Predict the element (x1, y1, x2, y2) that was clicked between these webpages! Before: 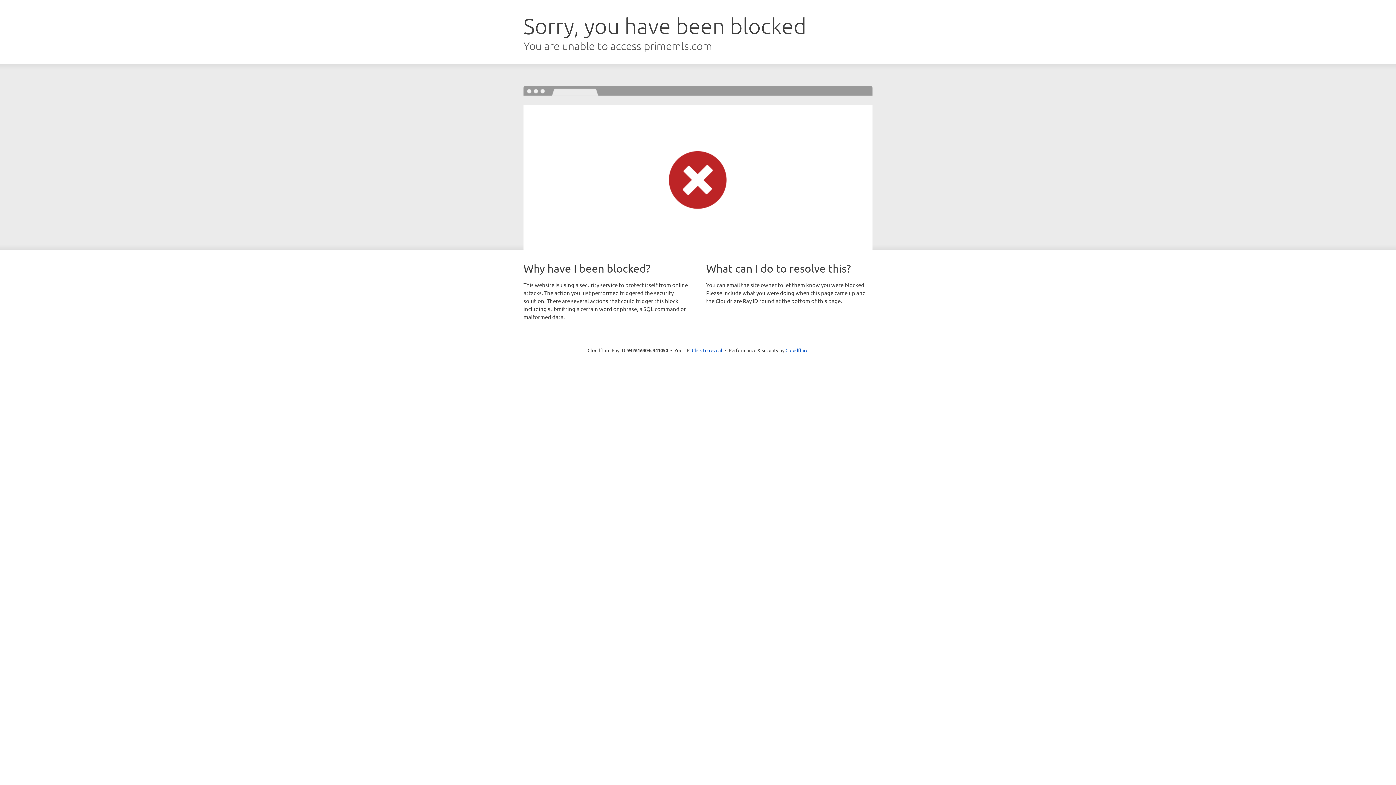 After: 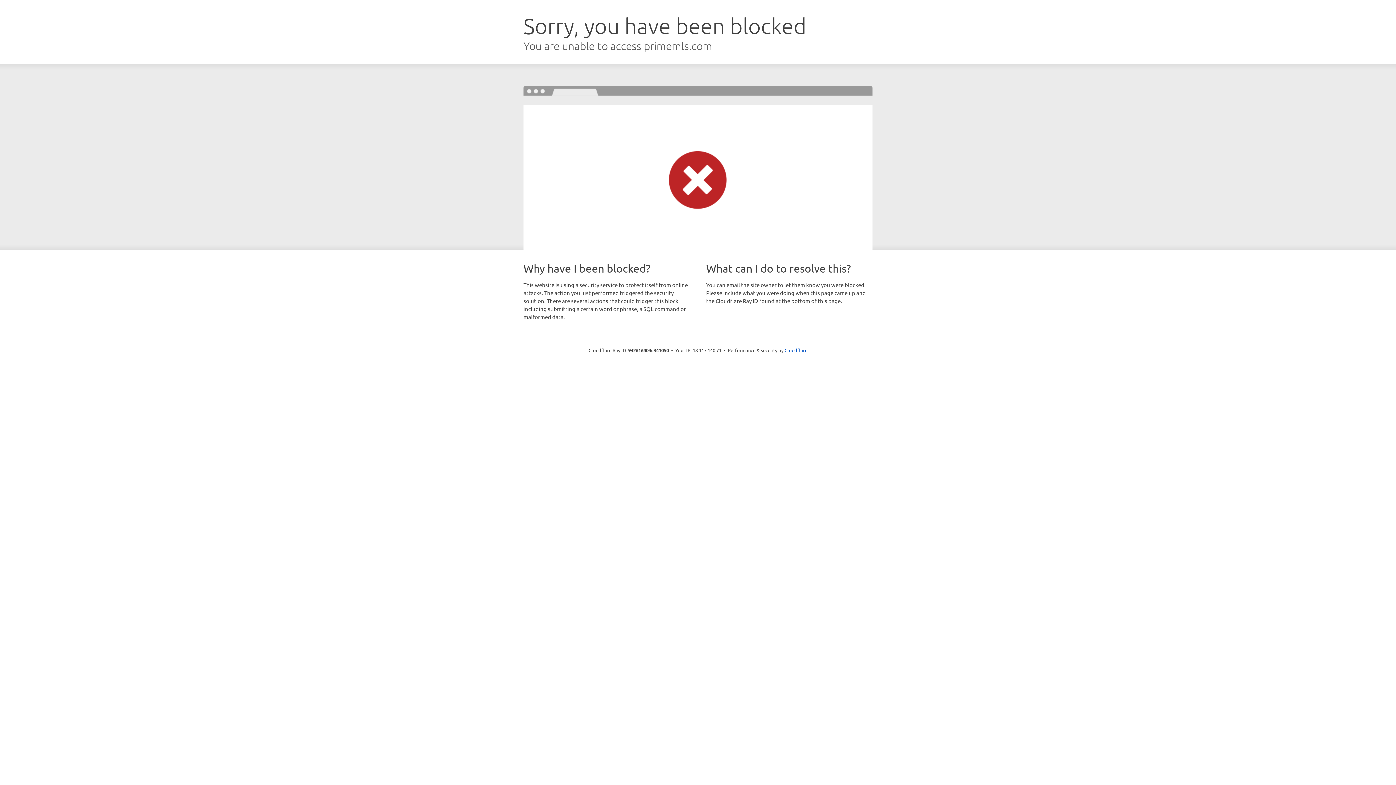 Action: label: Click to reveal bbox: (692, 346, 722, 353)